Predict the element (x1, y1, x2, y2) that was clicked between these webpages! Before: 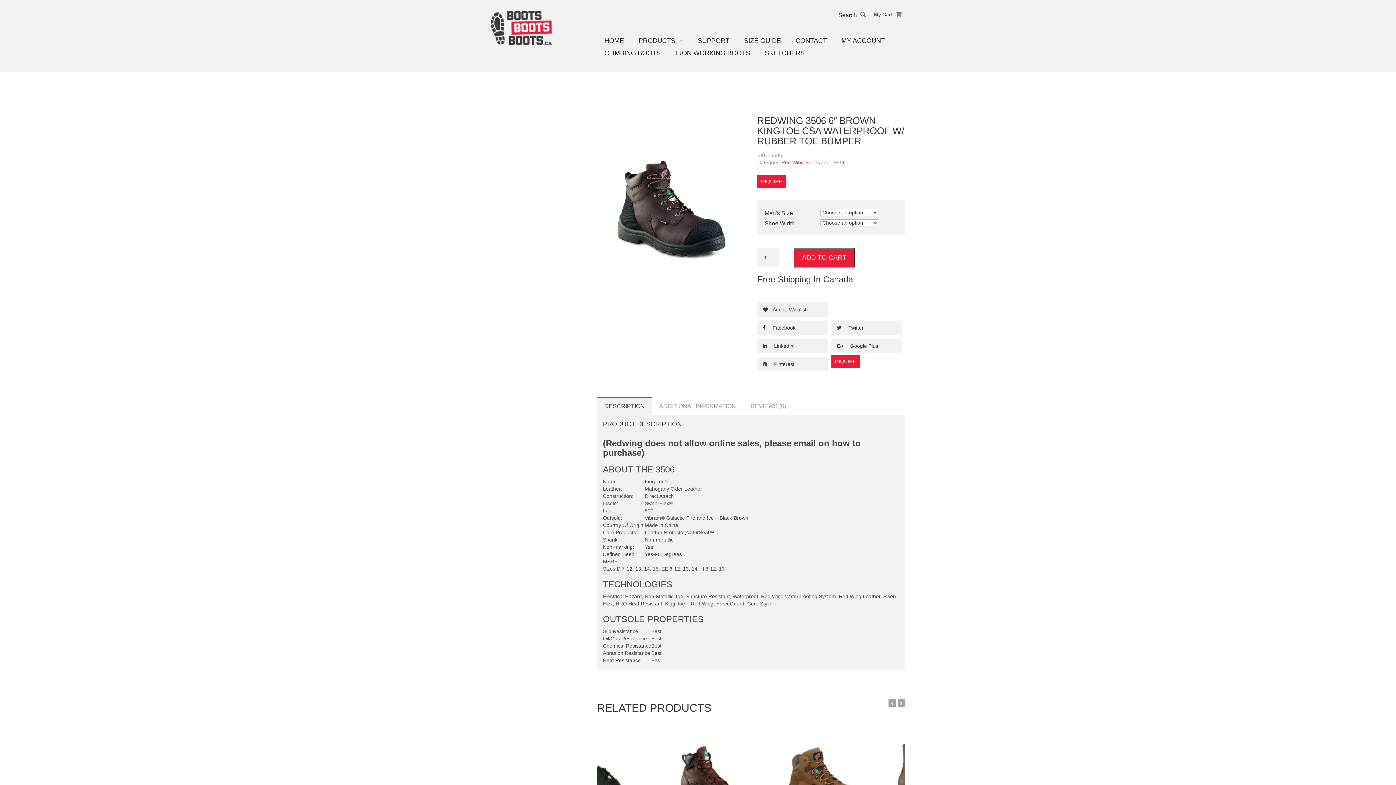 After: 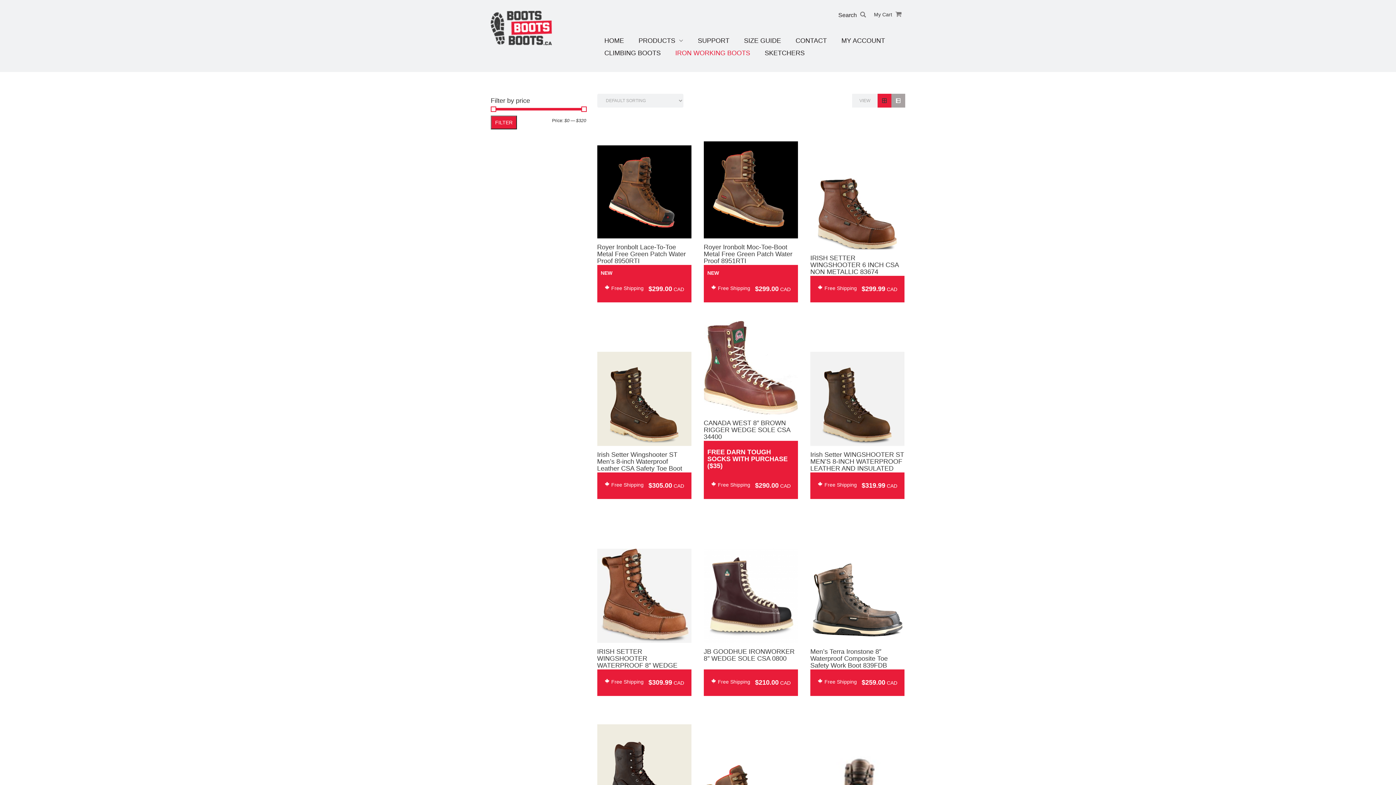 Action: label: IRON WORKING BOOTS bbox: (675, 48, 750, 61)